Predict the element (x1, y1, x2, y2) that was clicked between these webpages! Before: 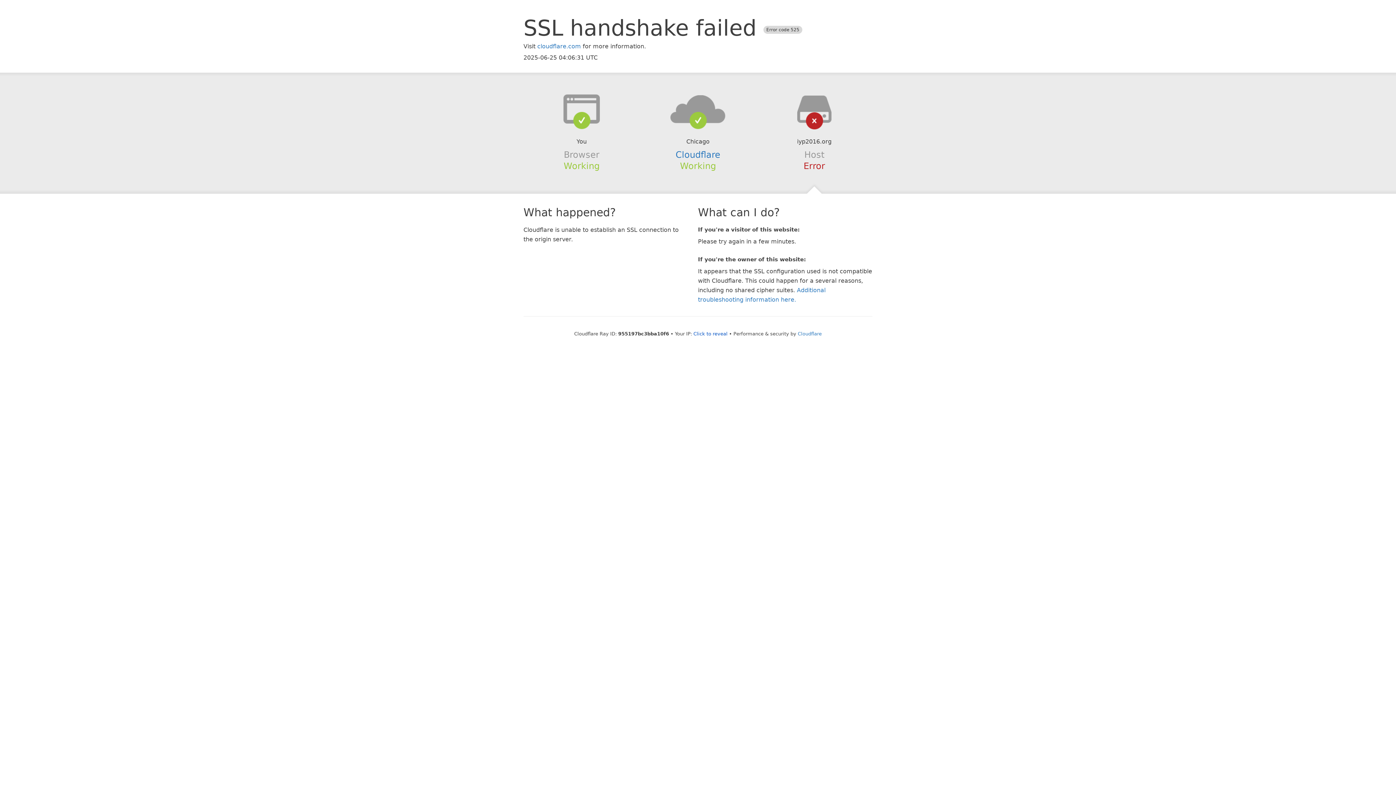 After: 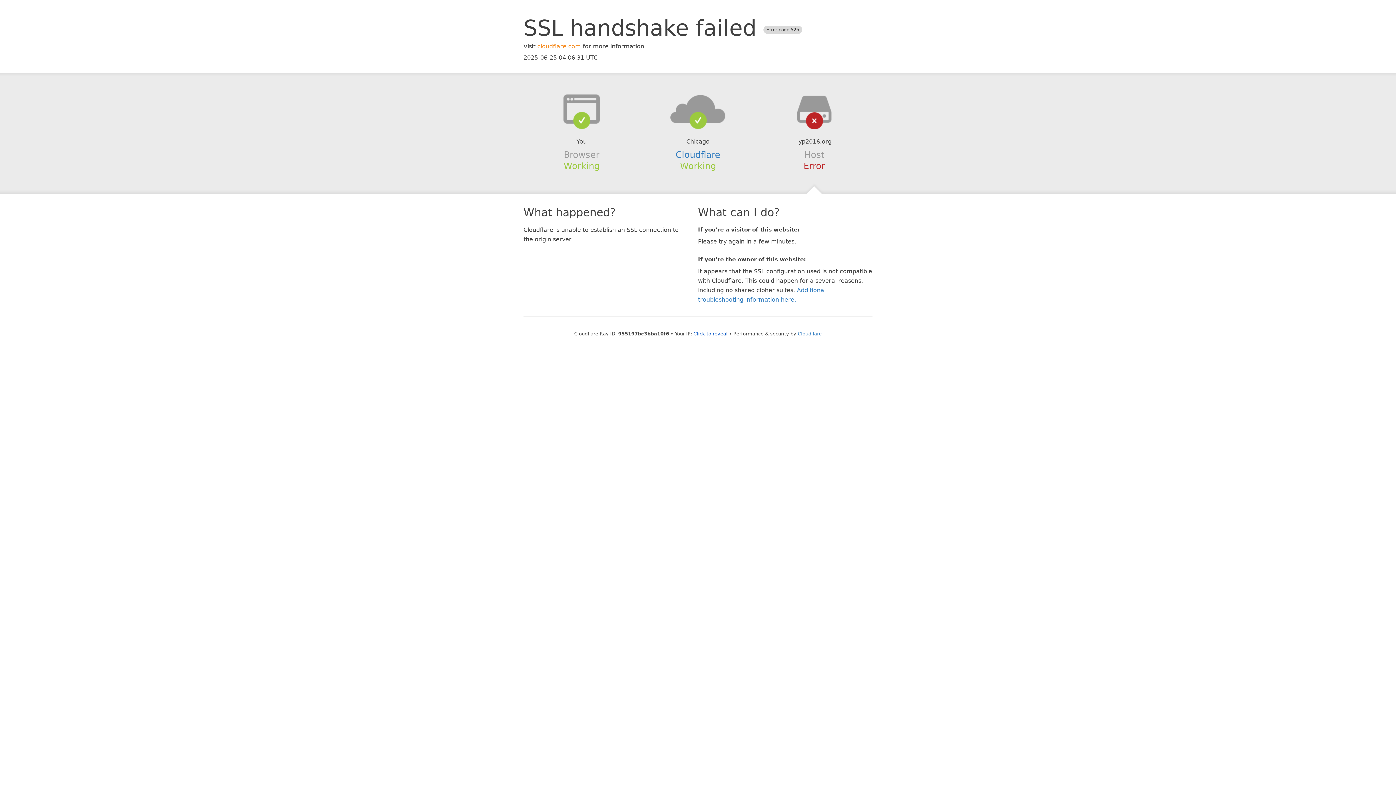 Action: bbox: (537, 42, 581, 49) label: cloudflare.com